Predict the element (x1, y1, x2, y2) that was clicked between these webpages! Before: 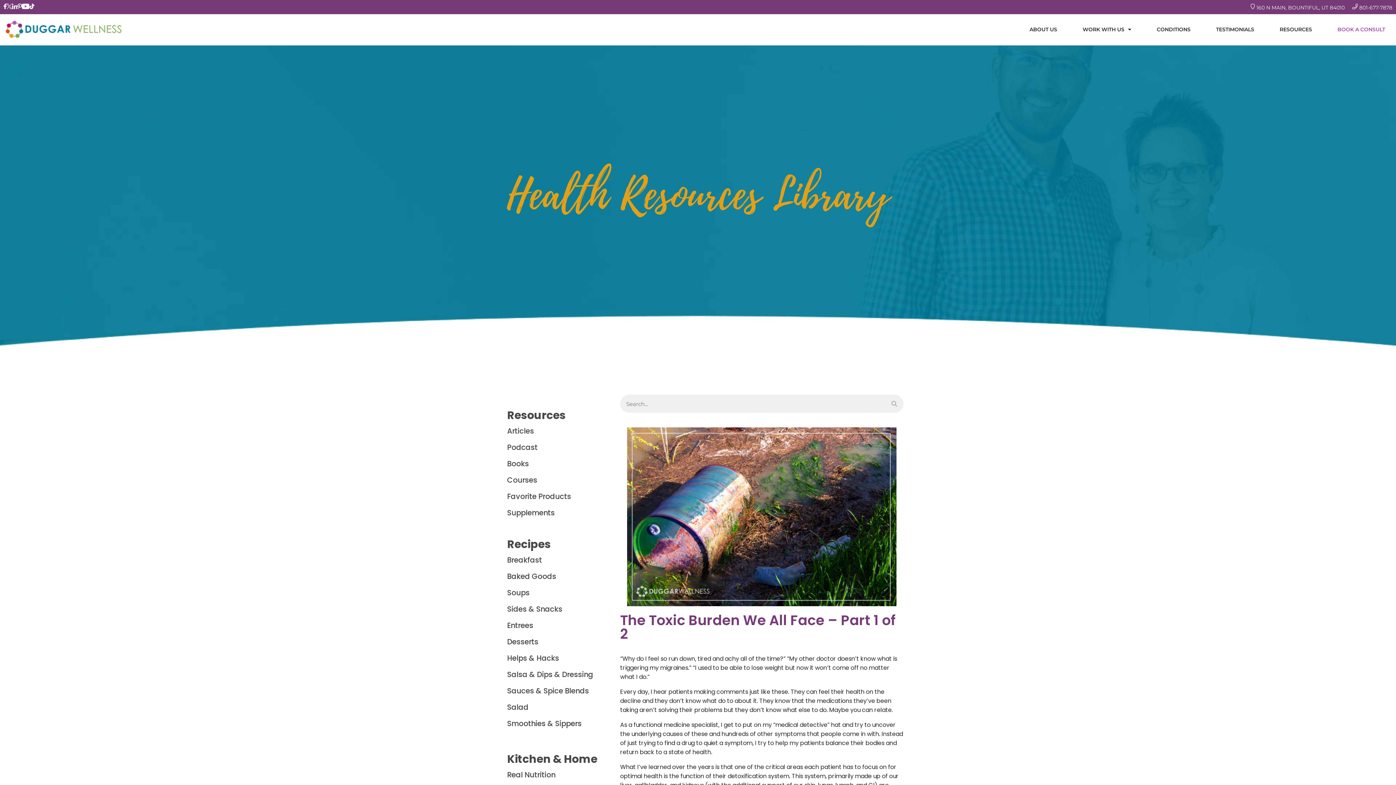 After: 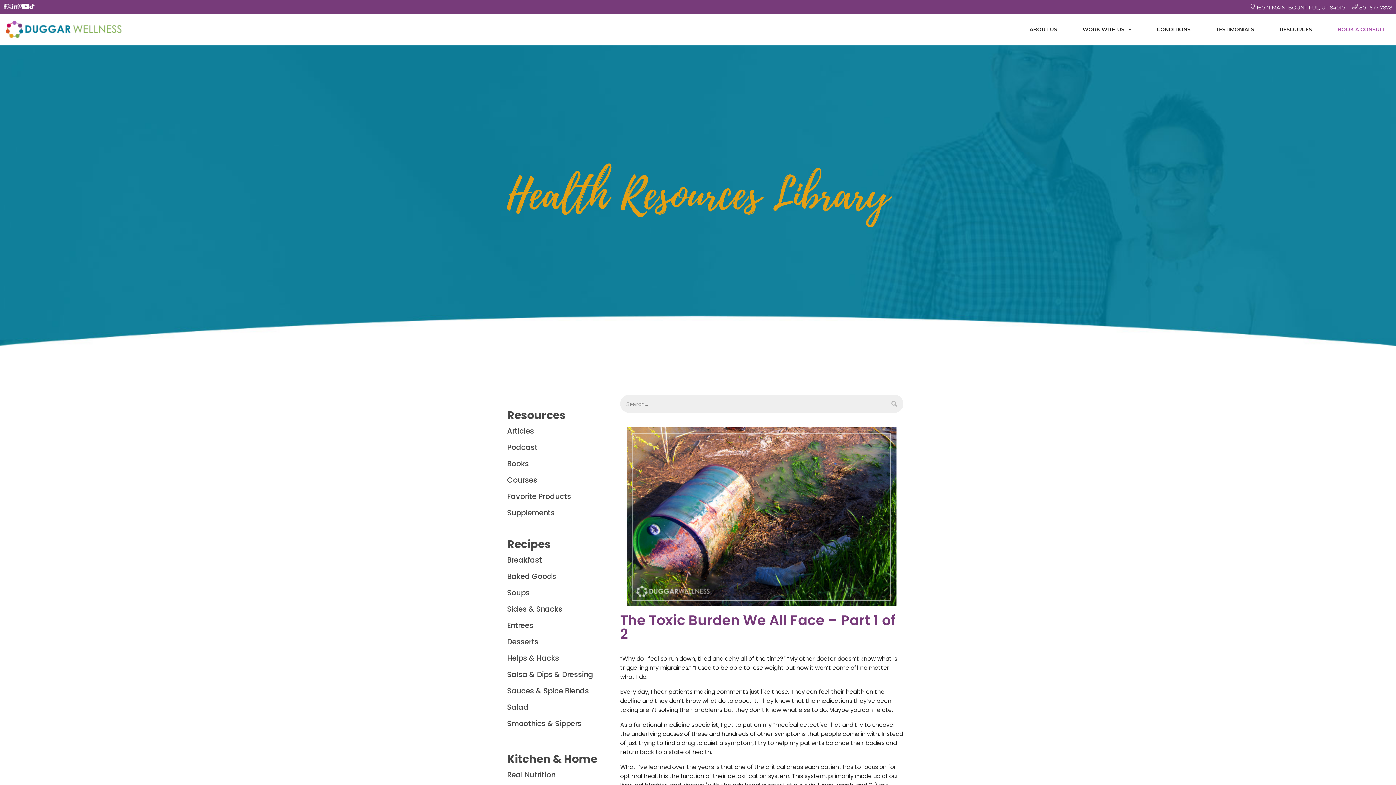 Action: bbox: (3, 3, 6, 10)